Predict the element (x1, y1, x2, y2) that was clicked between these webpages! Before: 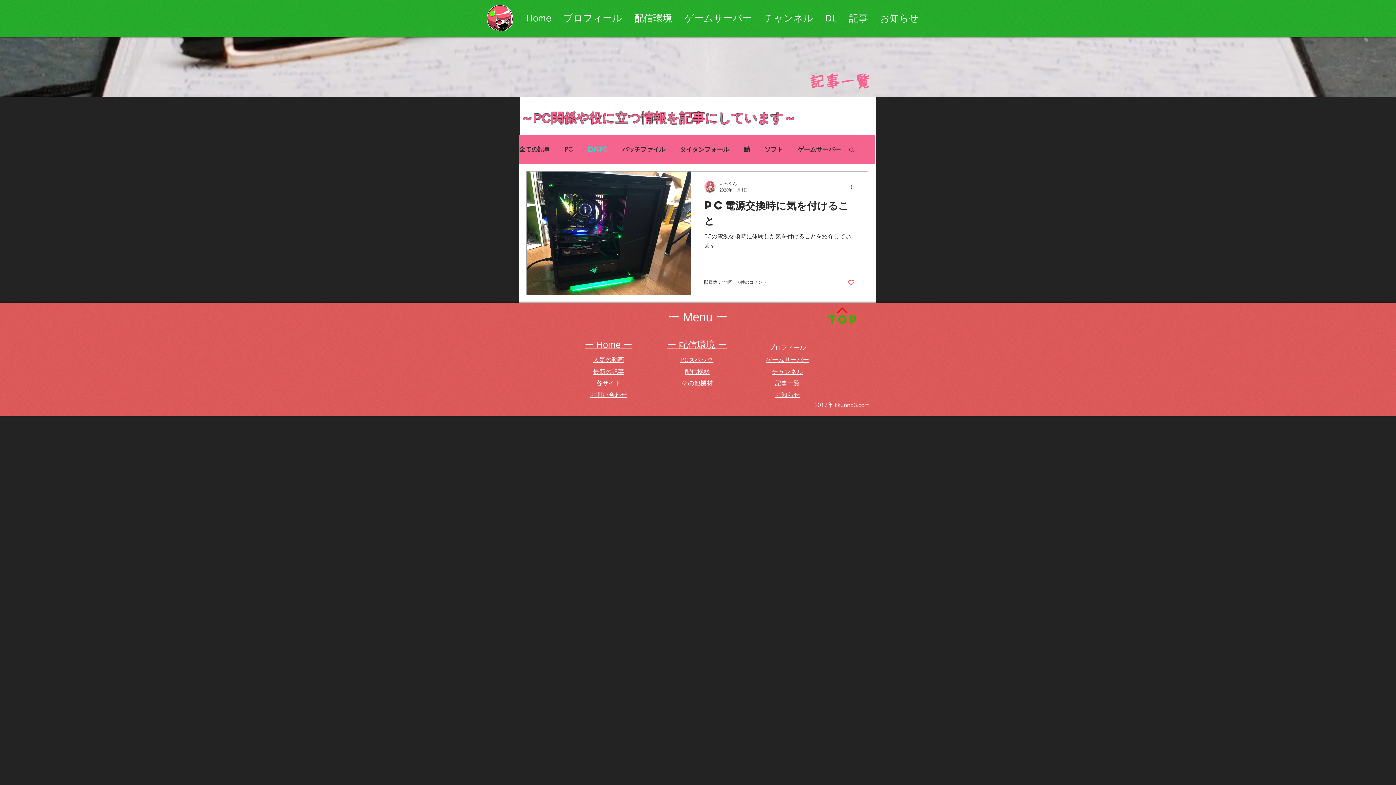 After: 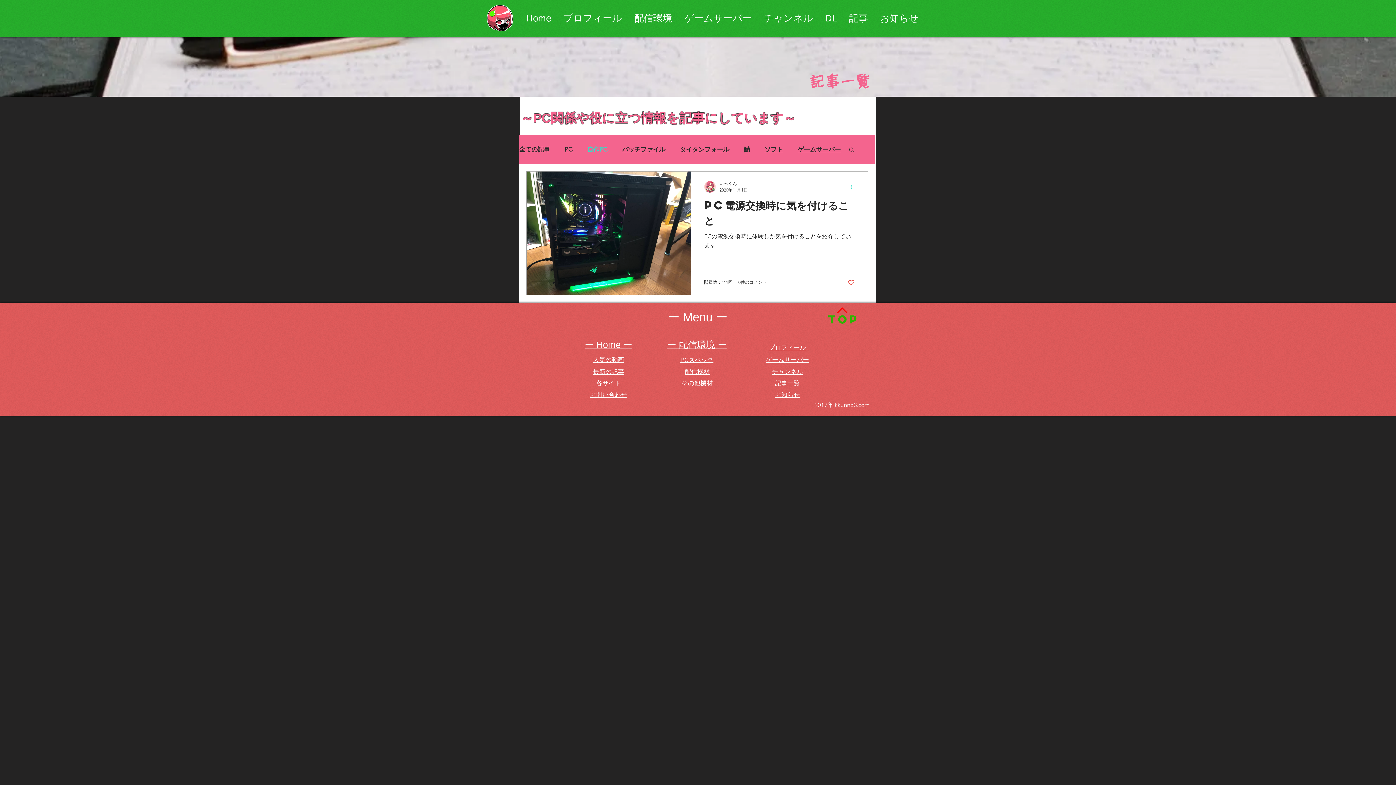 Action: bbox: (849, 182, 858, 191) label: その他のアクション